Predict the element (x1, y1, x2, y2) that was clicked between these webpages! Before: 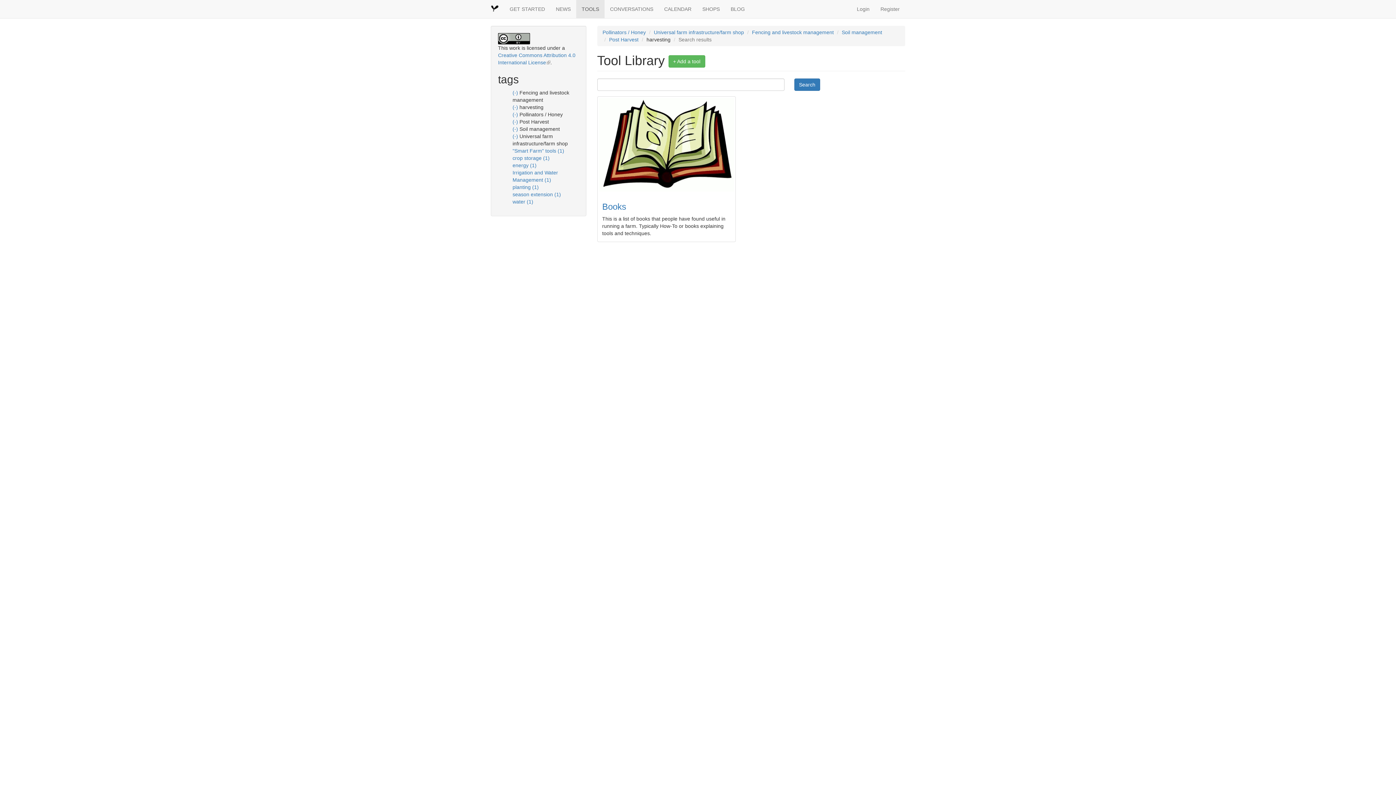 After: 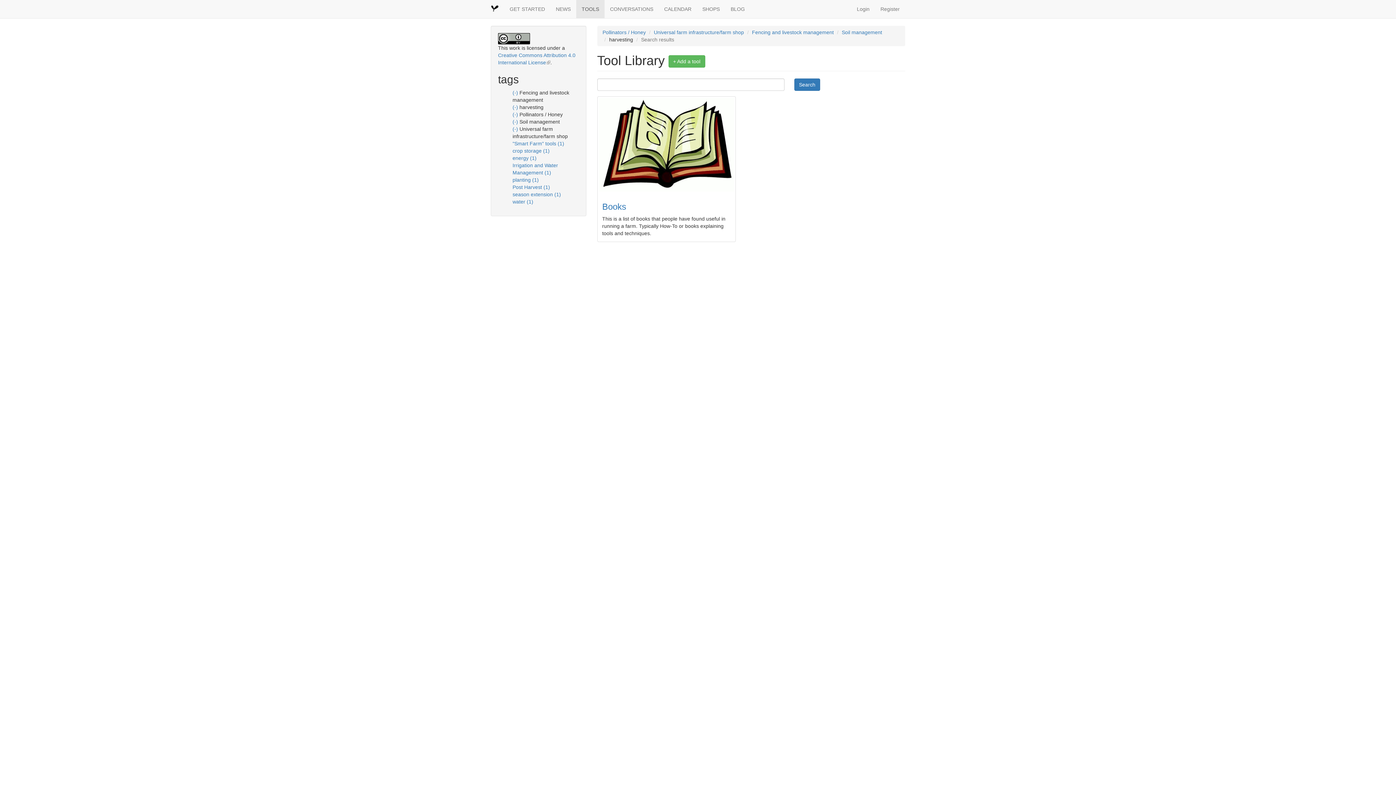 Action: label: (-) 
Remove Post Harvest filter bbox: (512, 118, 519, 124)